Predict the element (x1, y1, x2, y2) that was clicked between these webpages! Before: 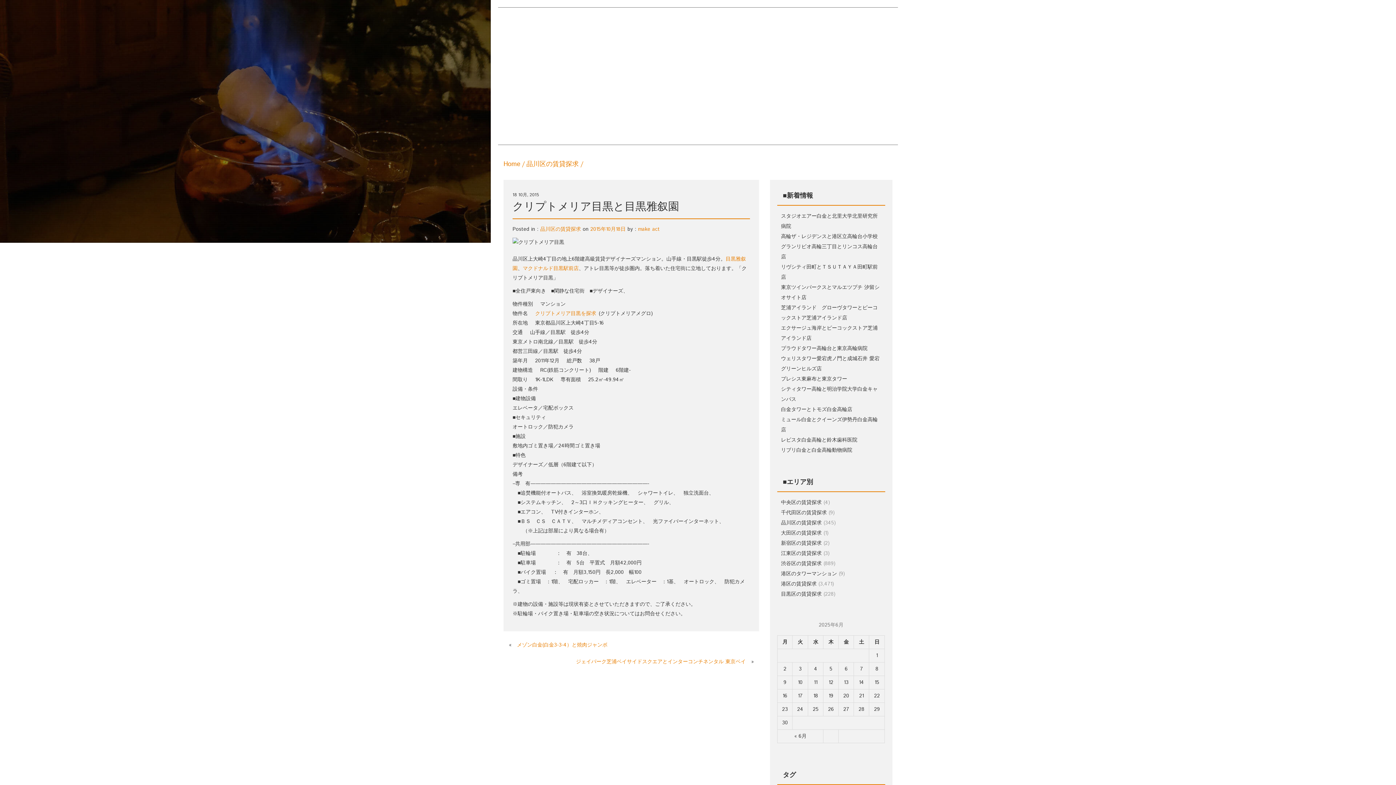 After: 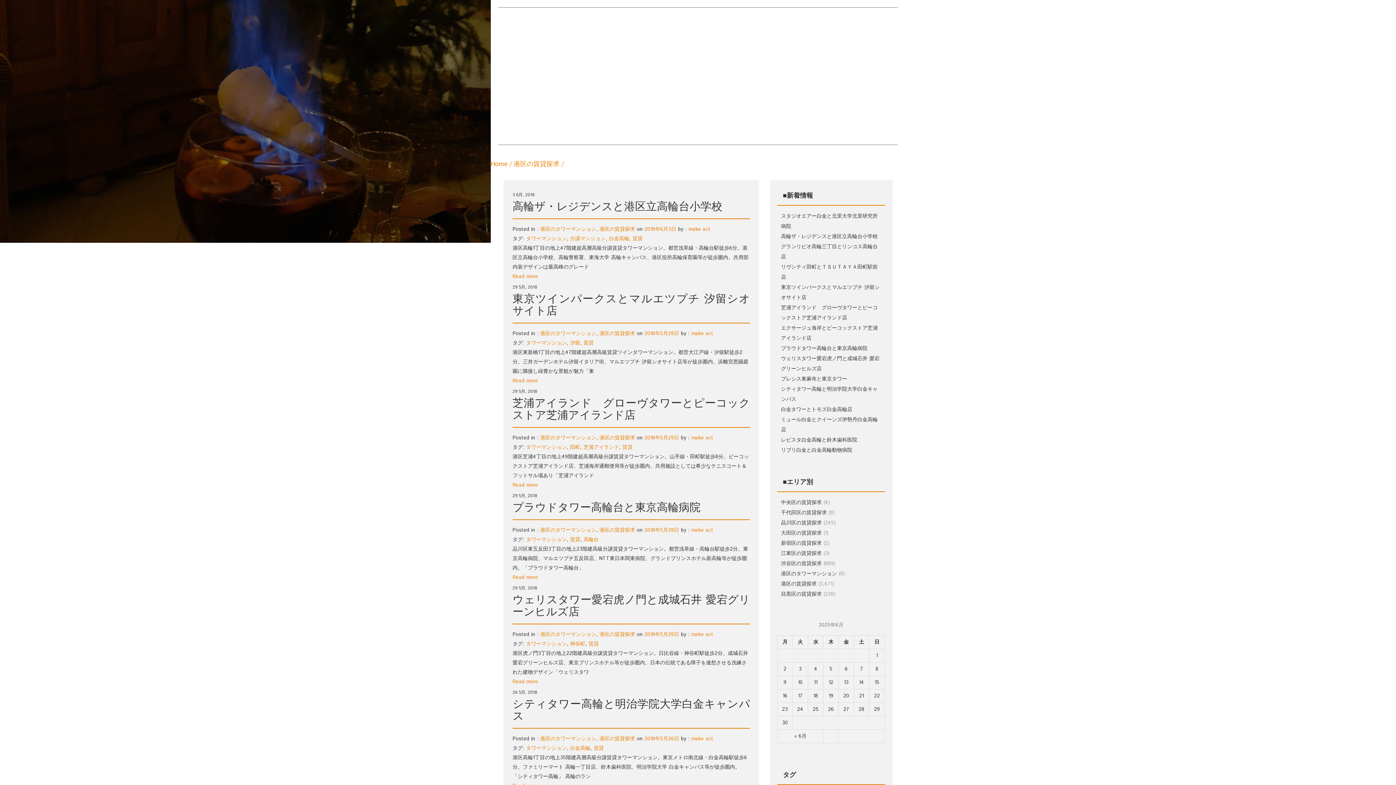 Action: bbox: (781, 570, 837, 577) label: 港区のタワーマンション